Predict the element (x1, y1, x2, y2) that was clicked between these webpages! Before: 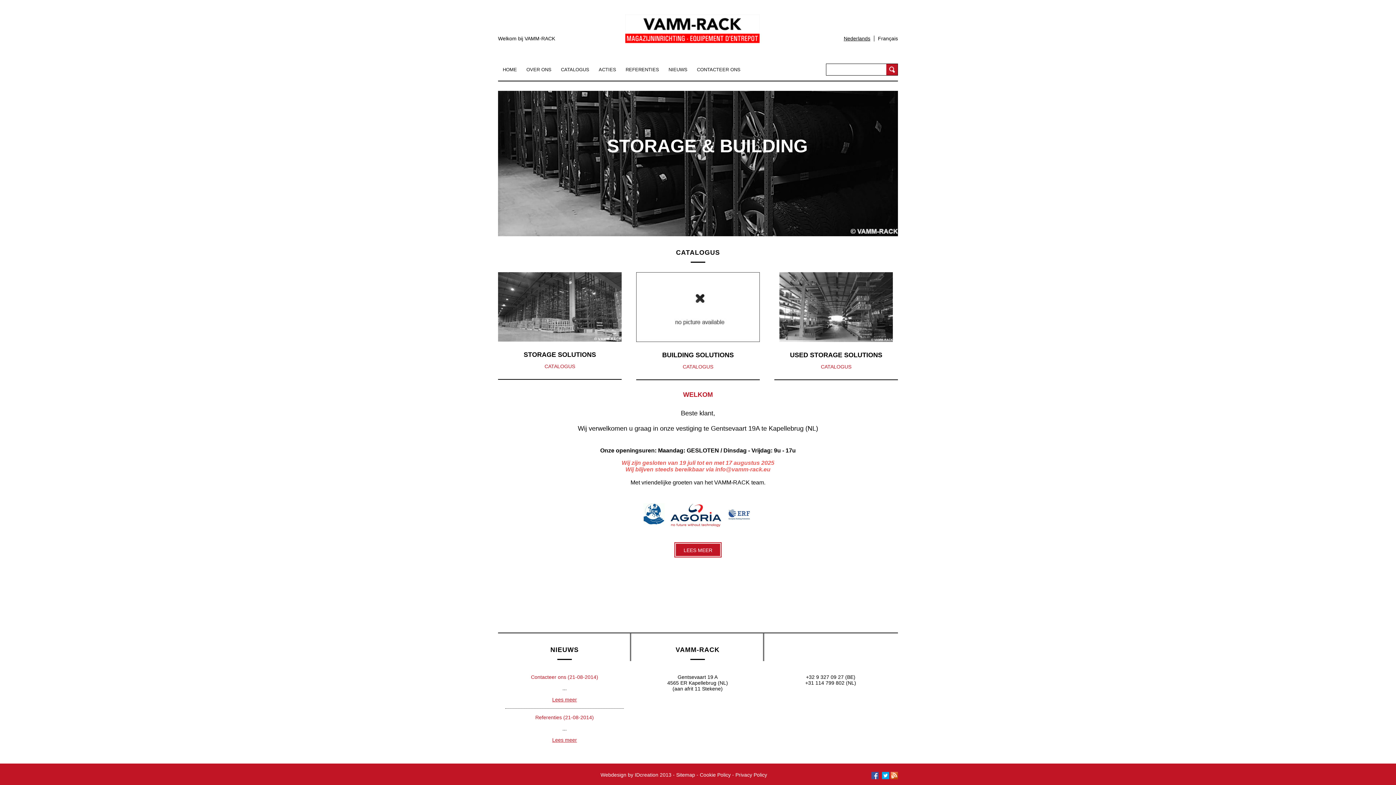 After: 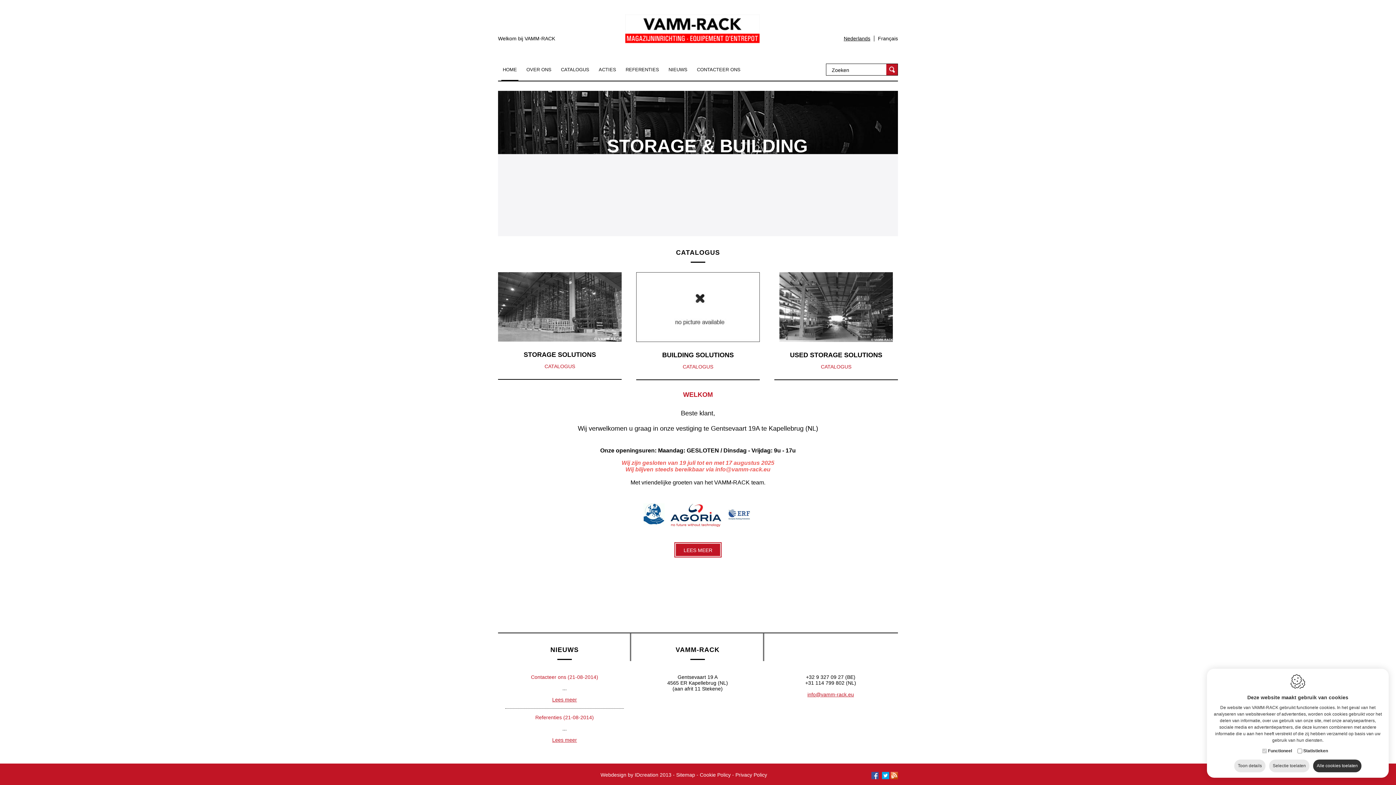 Action: label: Nederlands bbox: (840, 35, 874, 41)